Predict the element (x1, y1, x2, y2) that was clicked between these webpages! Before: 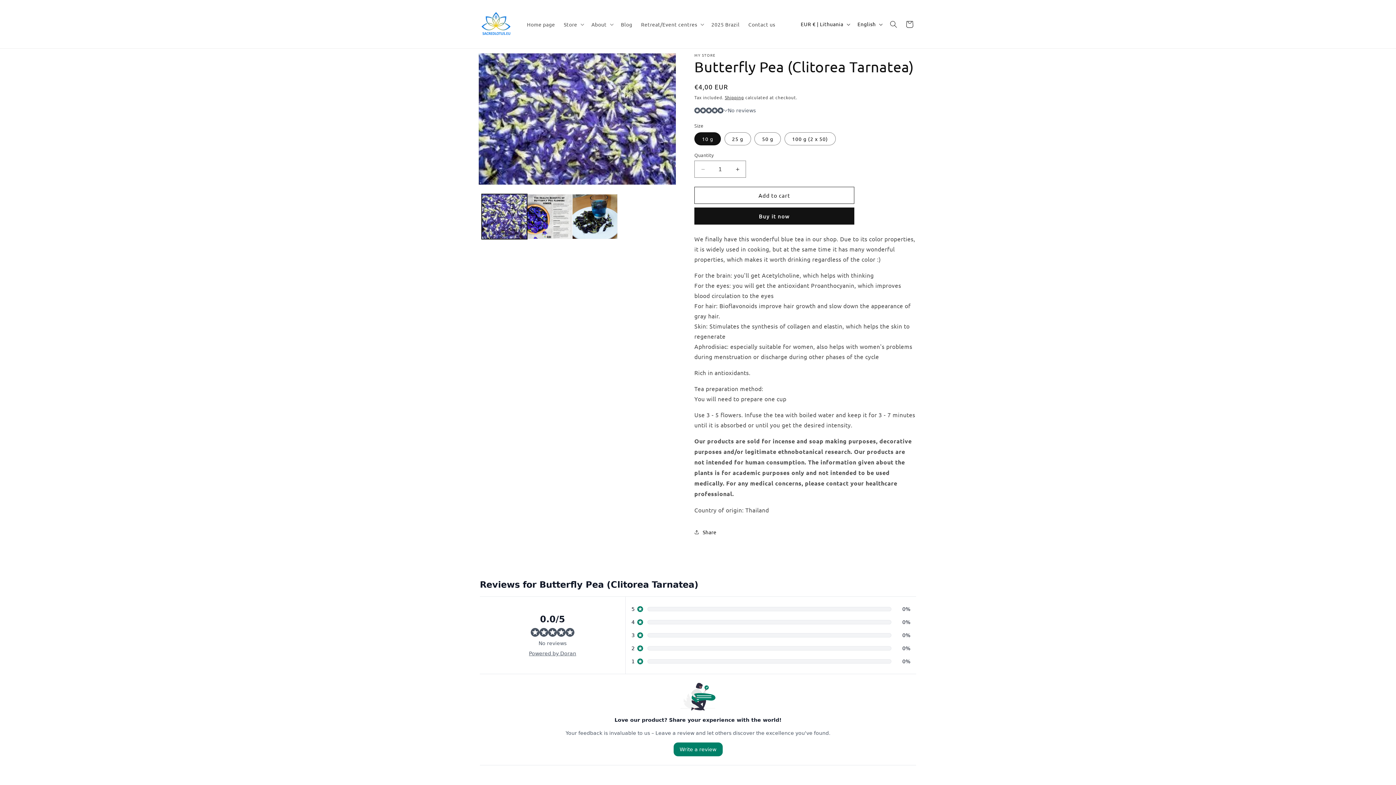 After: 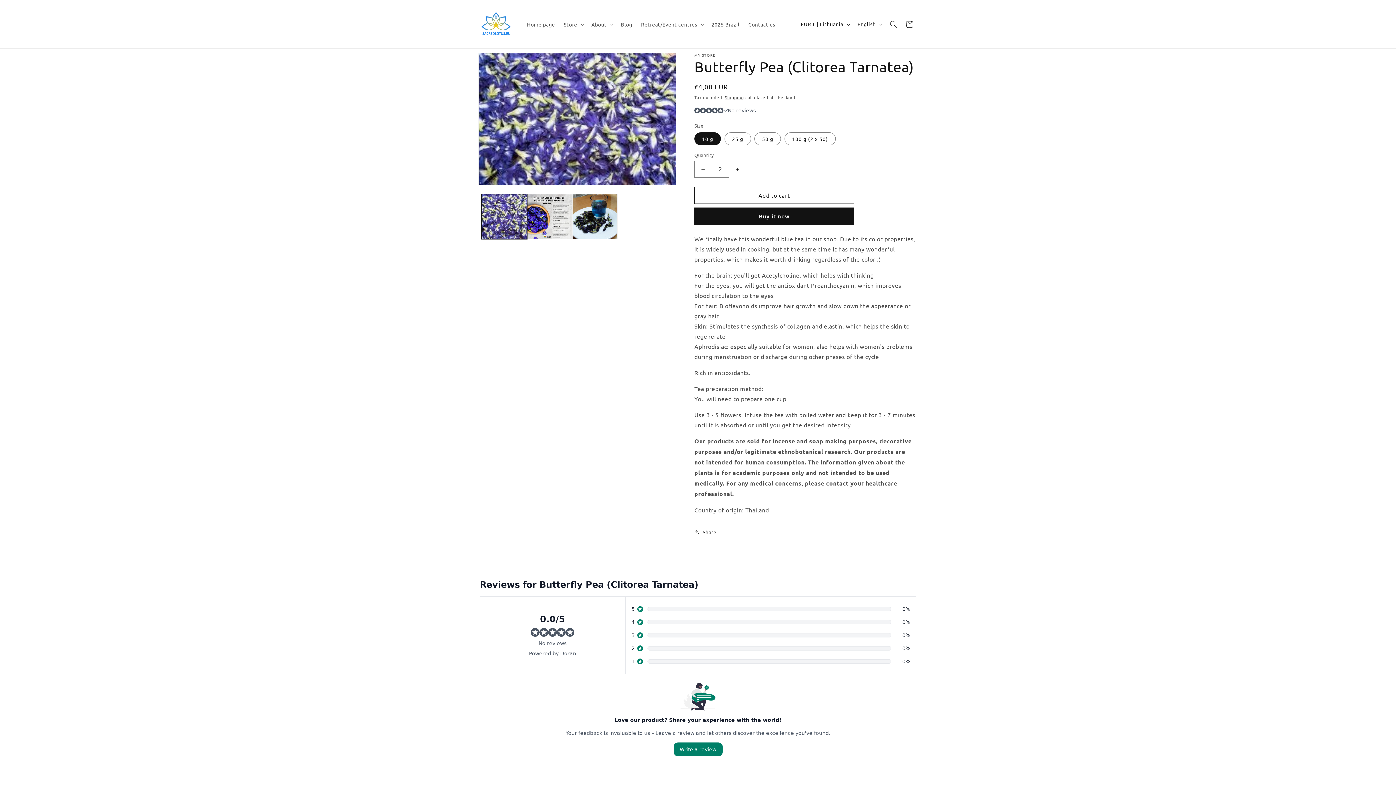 Action: bbox: (729, 160, 745, 177) label: Increase quantity for Butterfly Pea (Clitorea Tarnatea)